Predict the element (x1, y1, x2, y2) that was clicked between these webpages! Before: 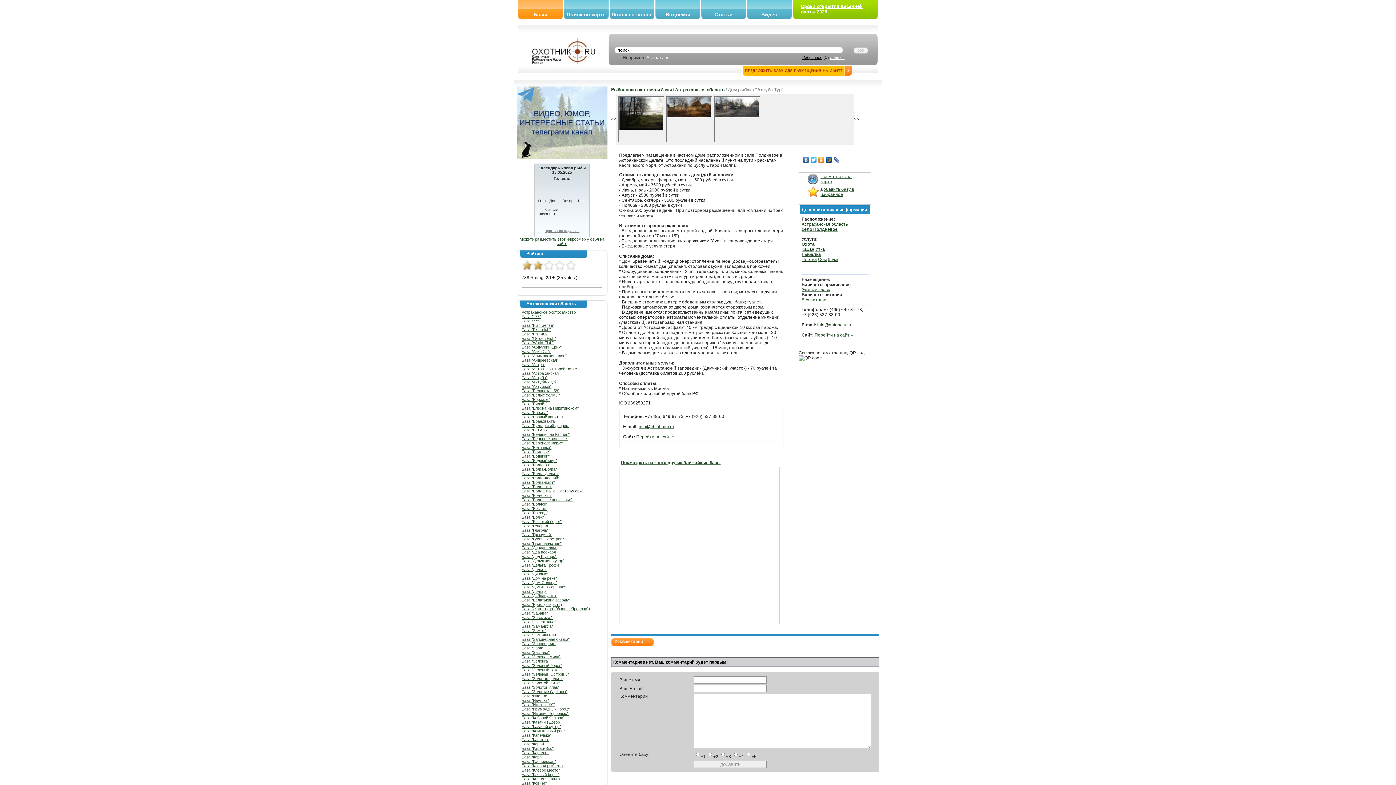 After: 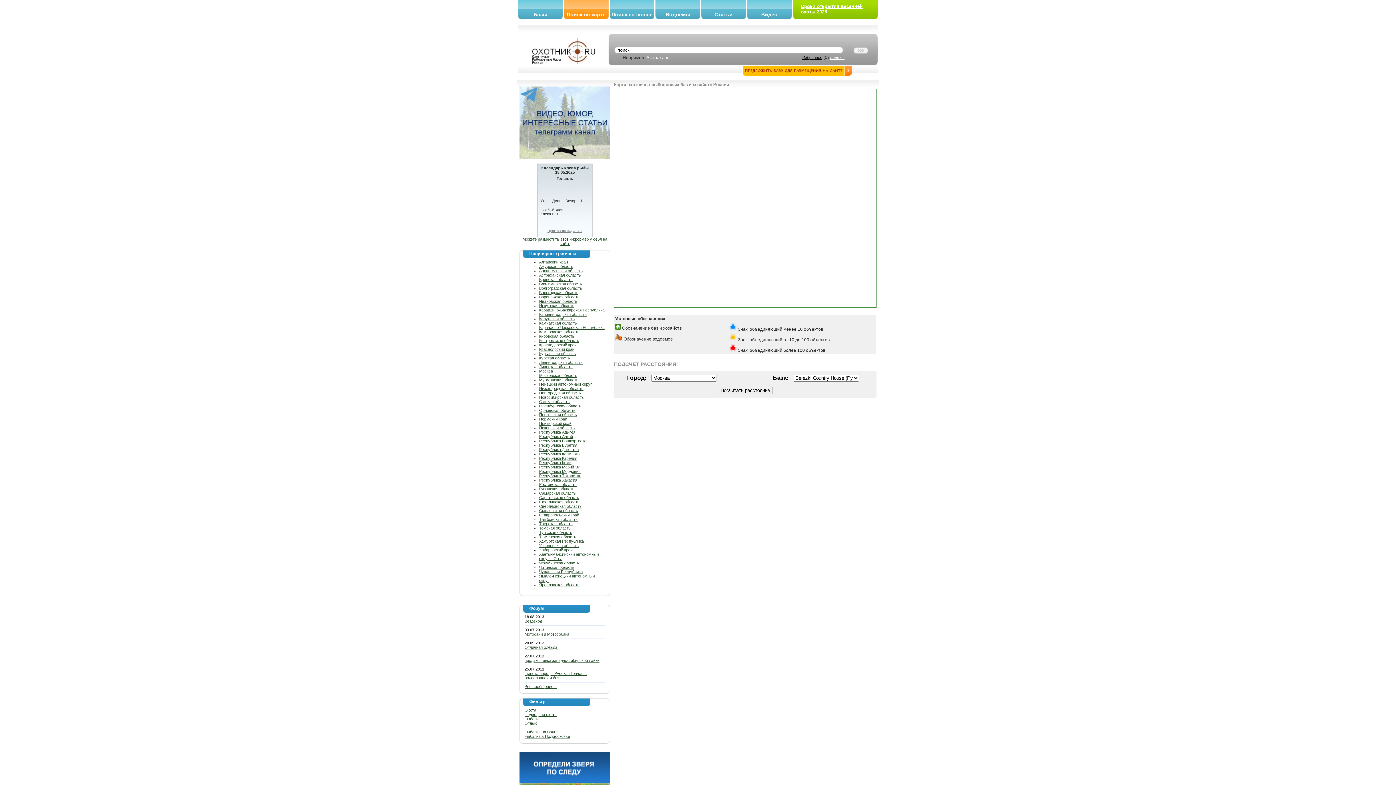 Action: bbox: (807, 180, 818, 185)